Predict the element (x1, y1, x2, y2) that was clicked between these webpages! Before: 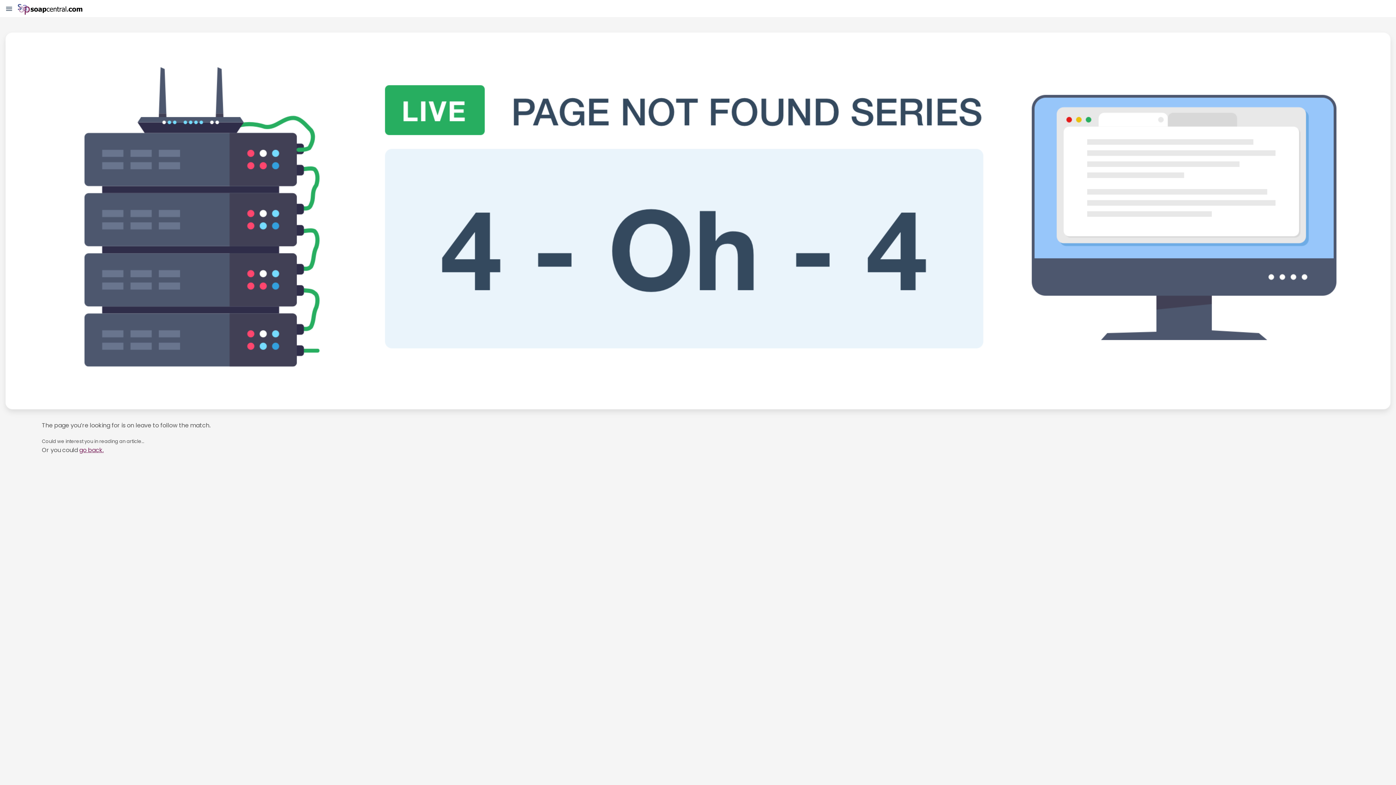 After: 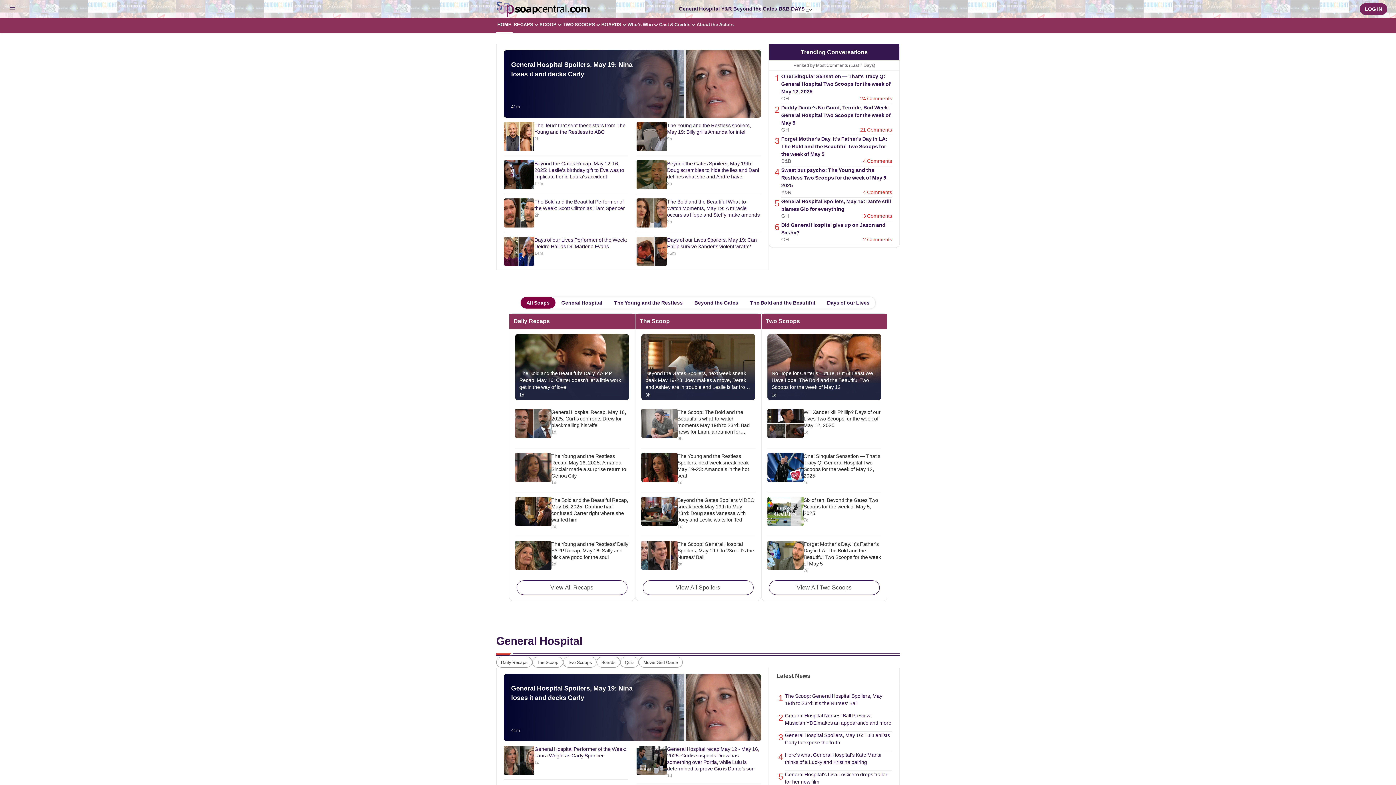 Action: label: go back. bbox: (79, 446, 103, 454)